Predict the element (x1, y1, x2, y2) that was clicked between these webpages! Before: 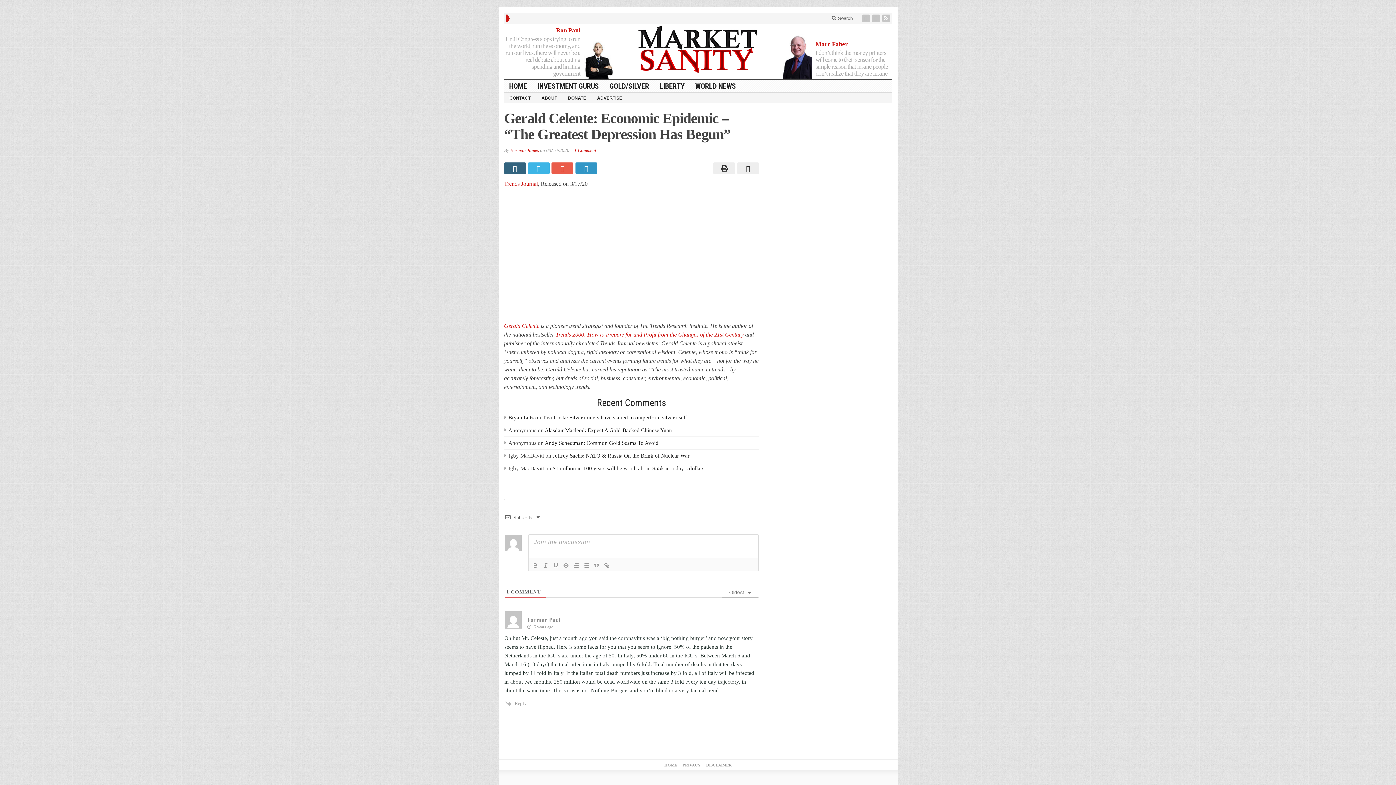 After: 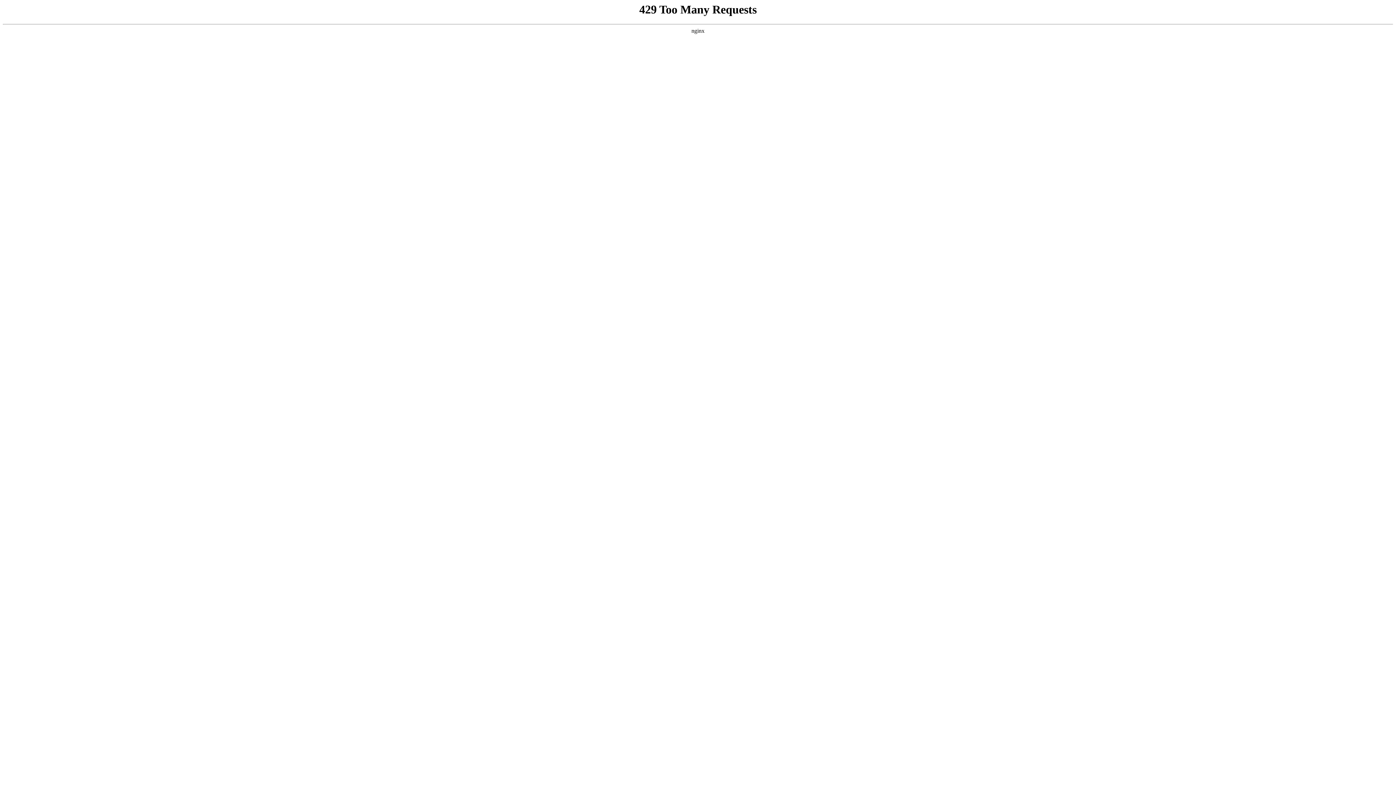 Action: label: ABOUT bbox: (536, 92, 562, 102)